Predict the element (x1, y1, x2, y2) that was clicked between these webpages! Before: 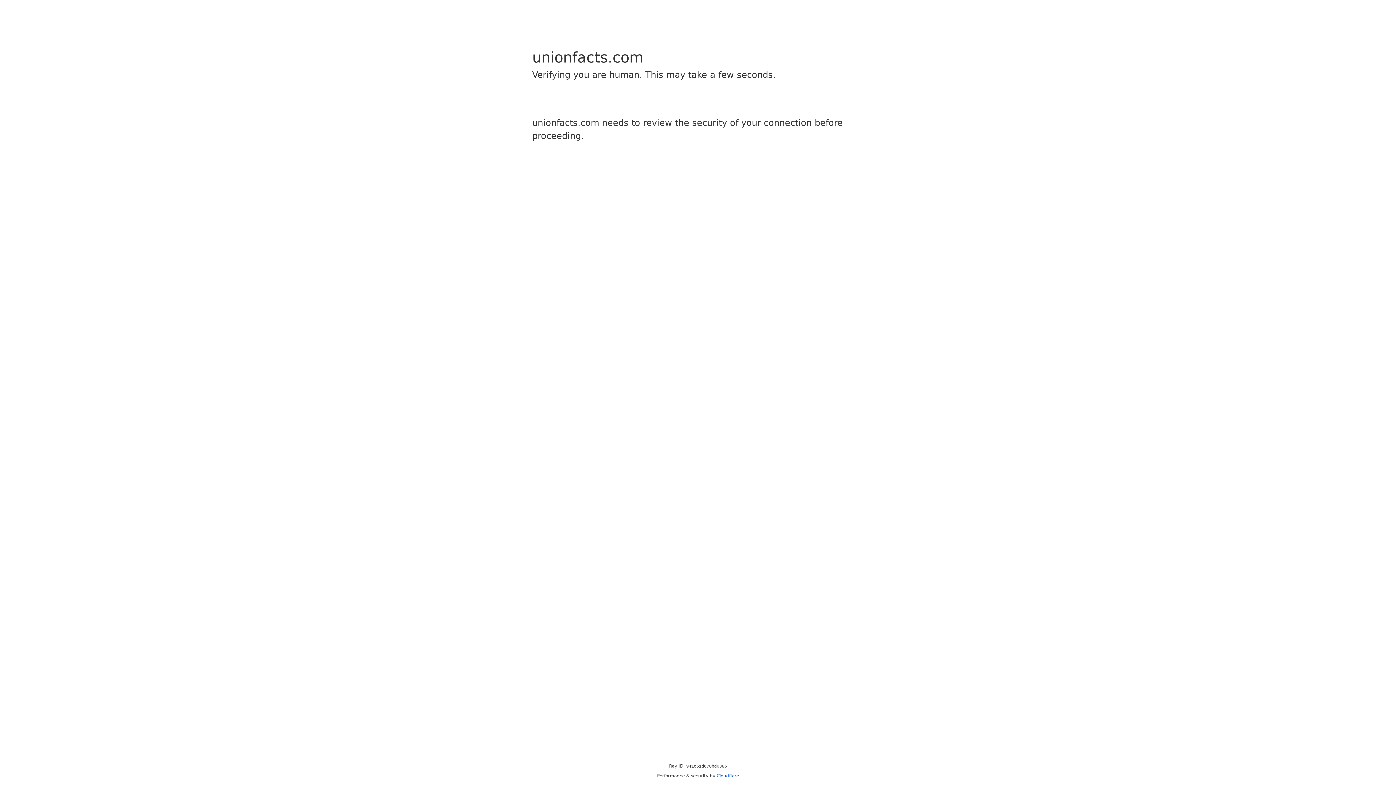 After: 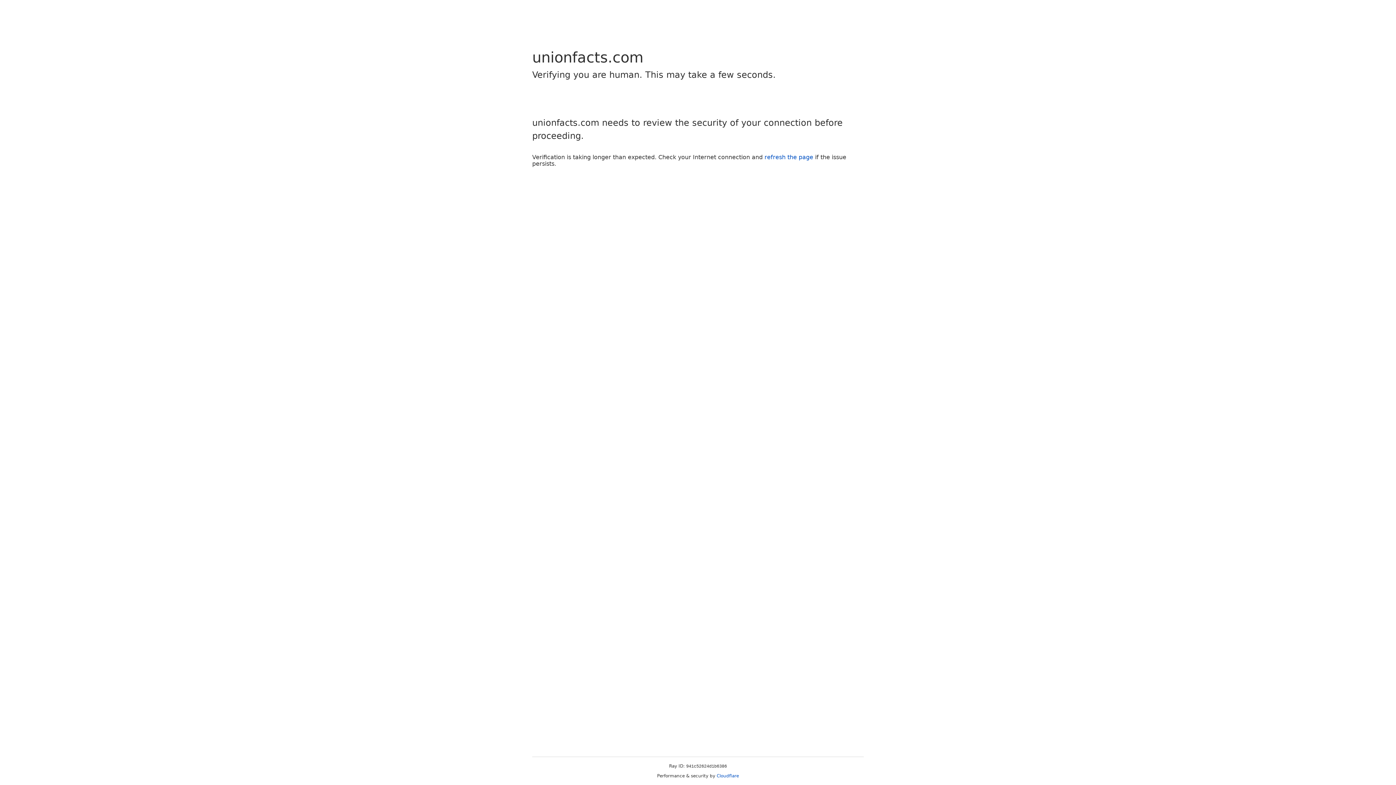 Action: bbox: (716, 773, 739, 778) label: Cloudflare